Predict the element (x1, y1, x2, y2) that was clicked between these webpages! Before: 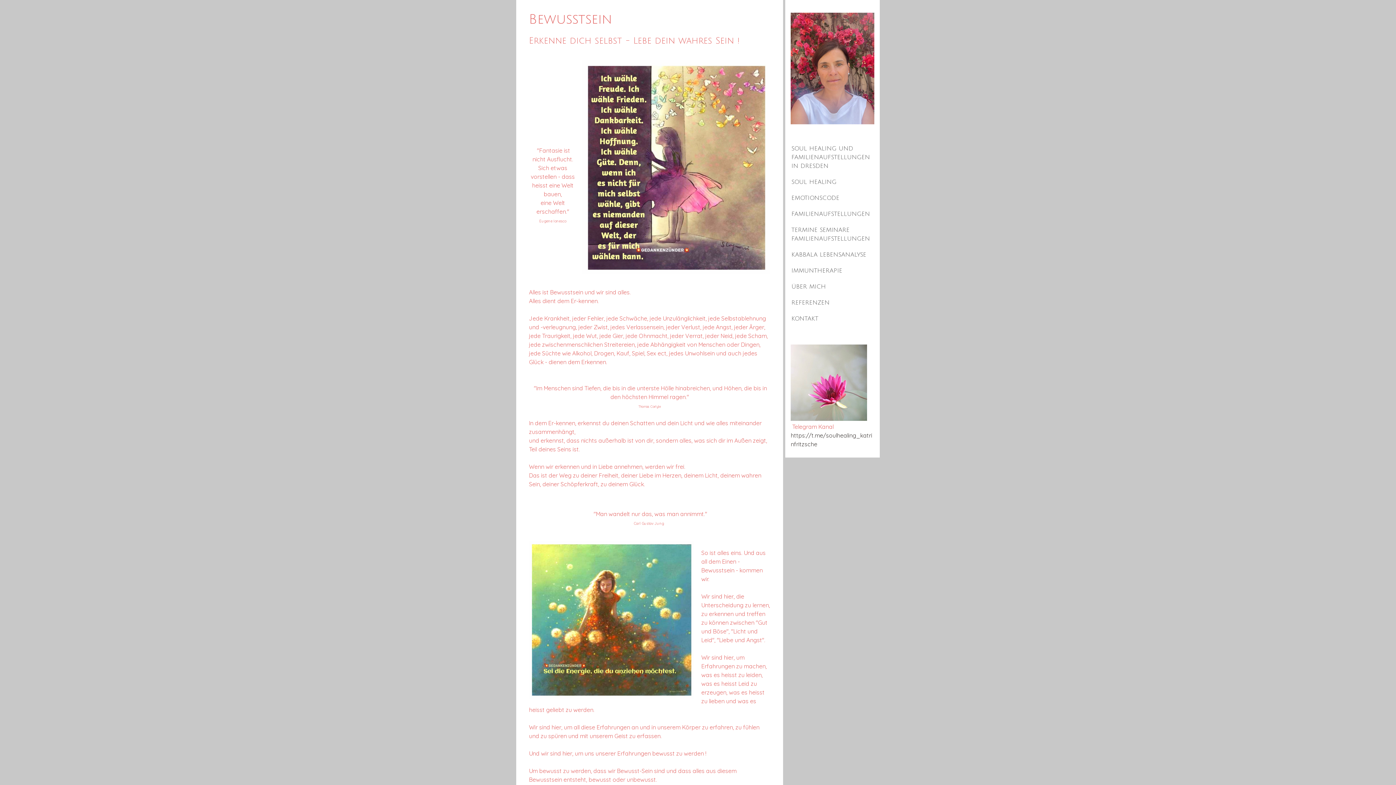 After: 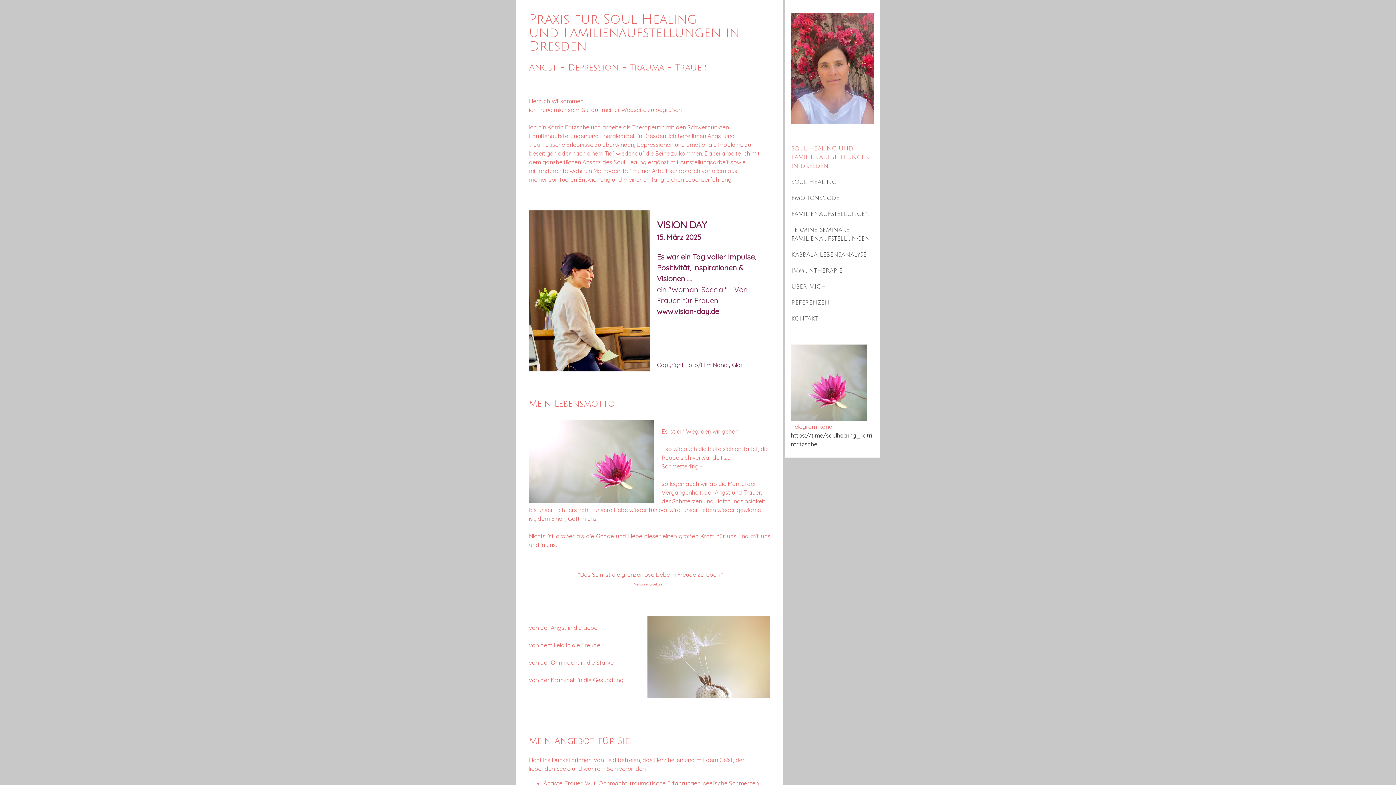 Action: label: SOUL HEALING UND FAMILIENAUFSTELLUNGEN IN DRESDEN bbox: (785, 140, 880, 174)